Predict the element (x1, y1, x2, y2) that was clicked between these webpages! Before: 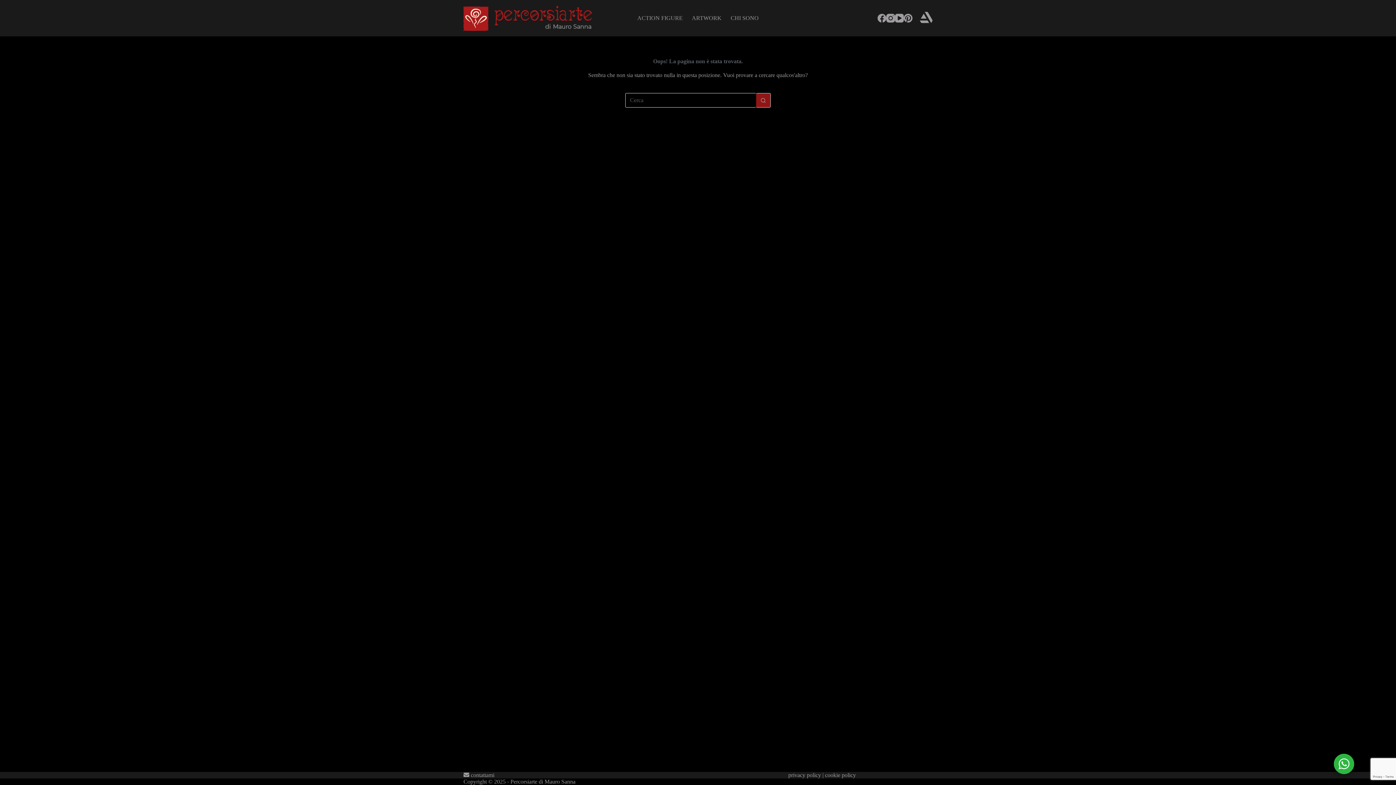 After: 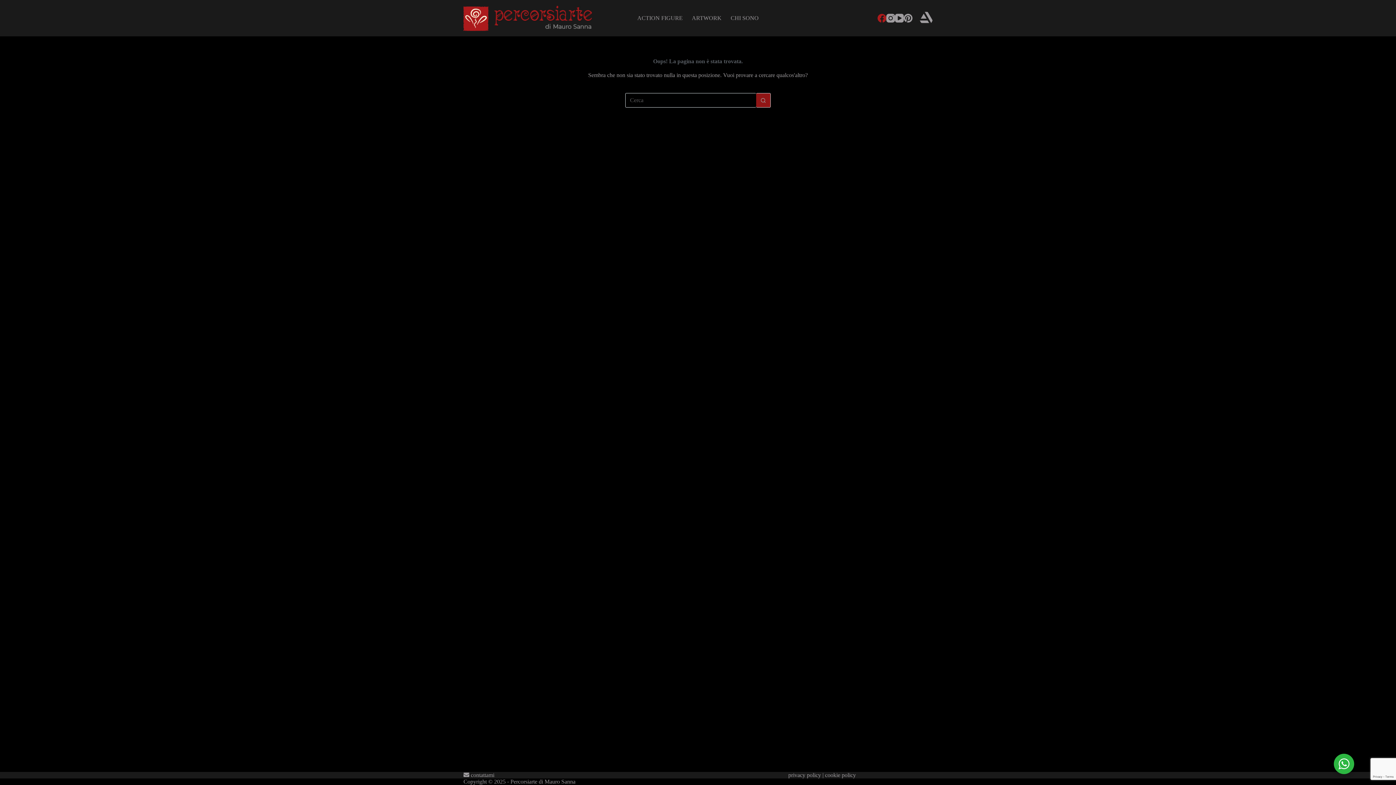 Action: label: Facebook bbox: (877, 13, 886, 22)